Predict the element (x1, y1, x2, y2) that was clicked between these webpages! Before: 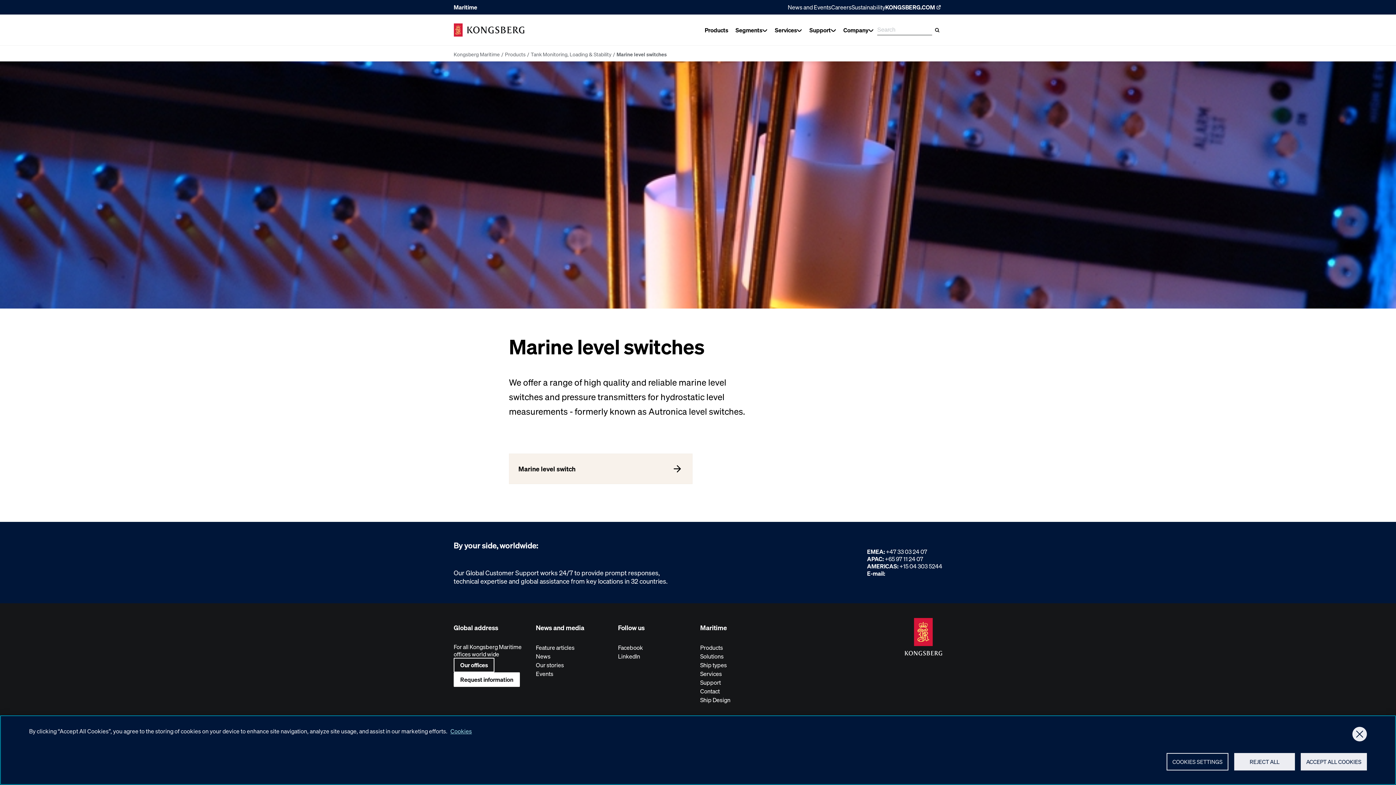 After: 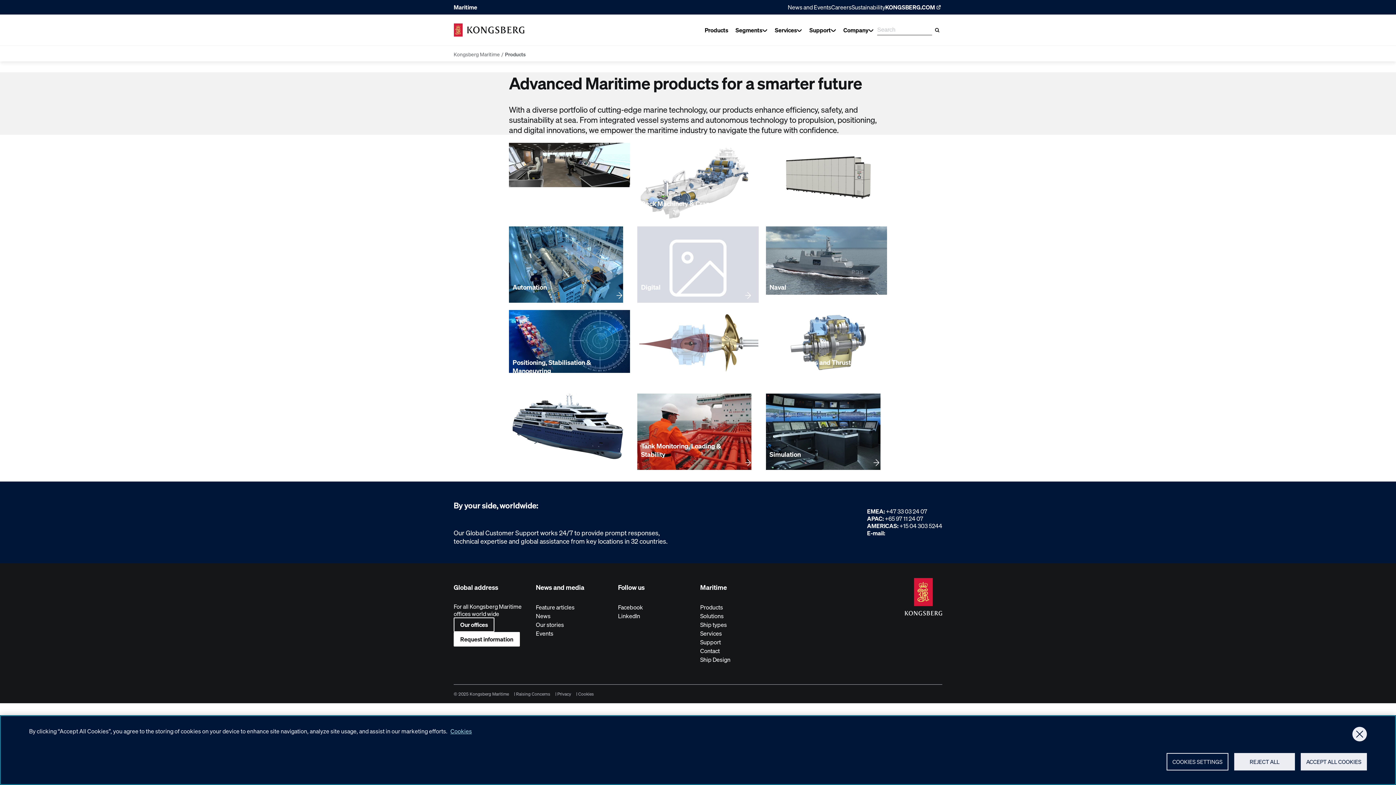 Action: bbox: (505, 50, 525, 57) label: Products